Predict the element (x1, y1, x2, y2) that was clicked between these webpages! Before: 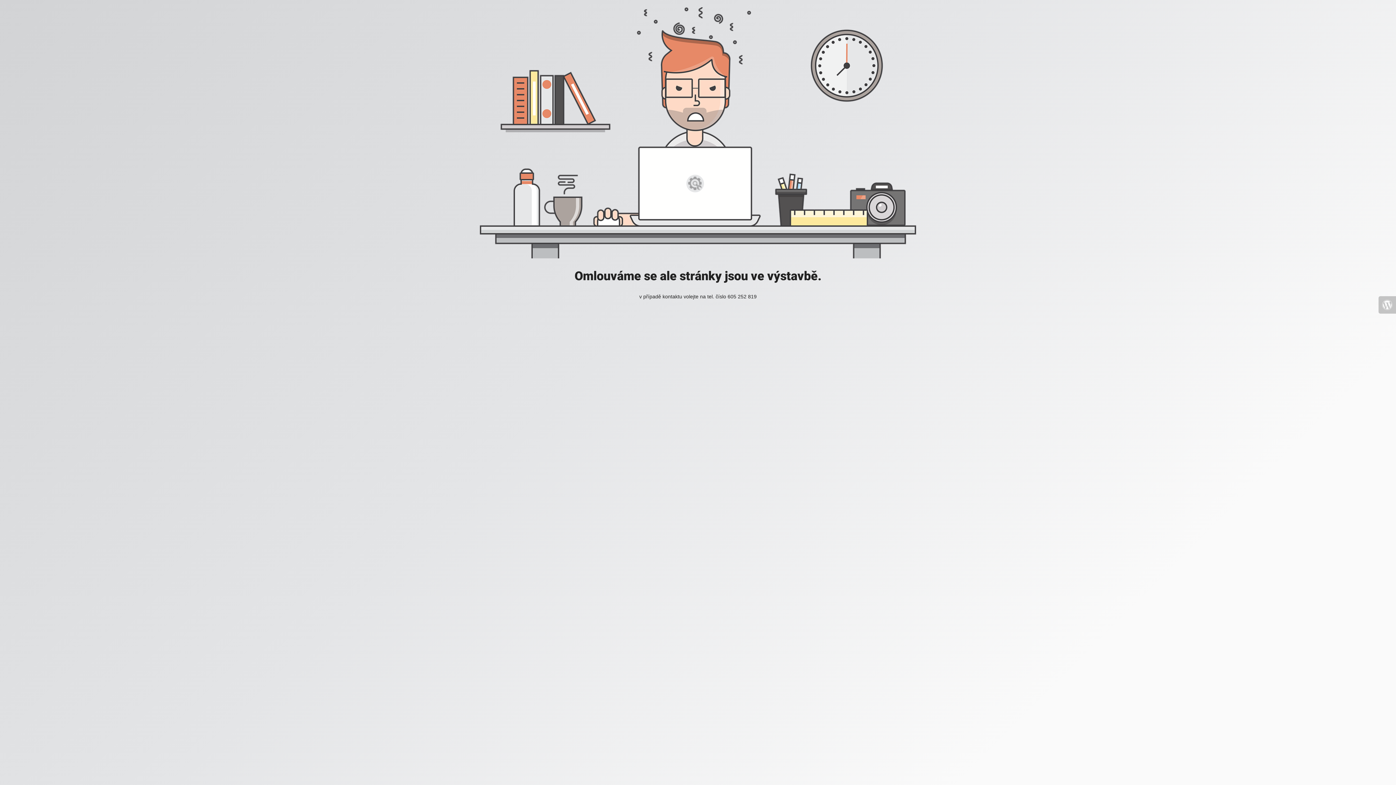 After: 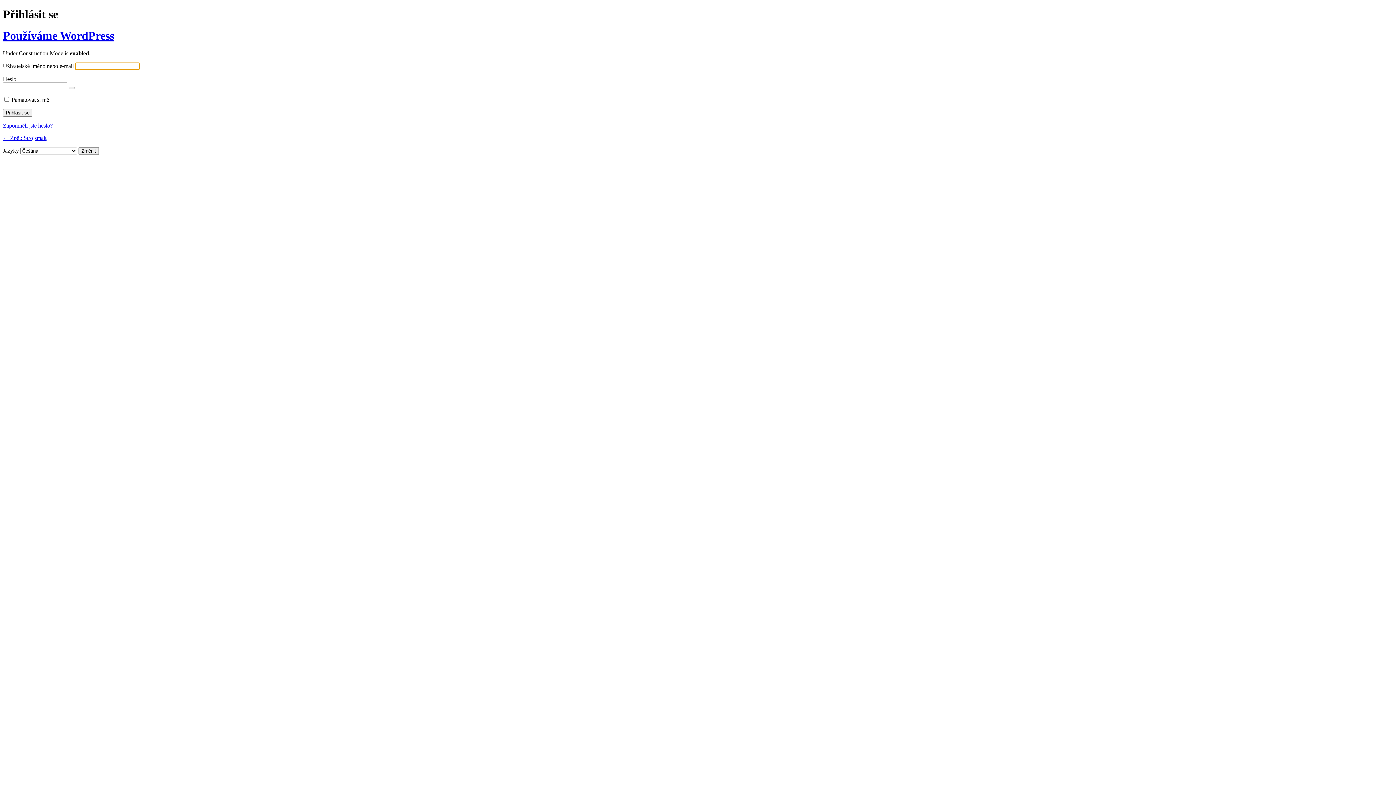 Action: bbox: (1378, 296, 1396, 313)